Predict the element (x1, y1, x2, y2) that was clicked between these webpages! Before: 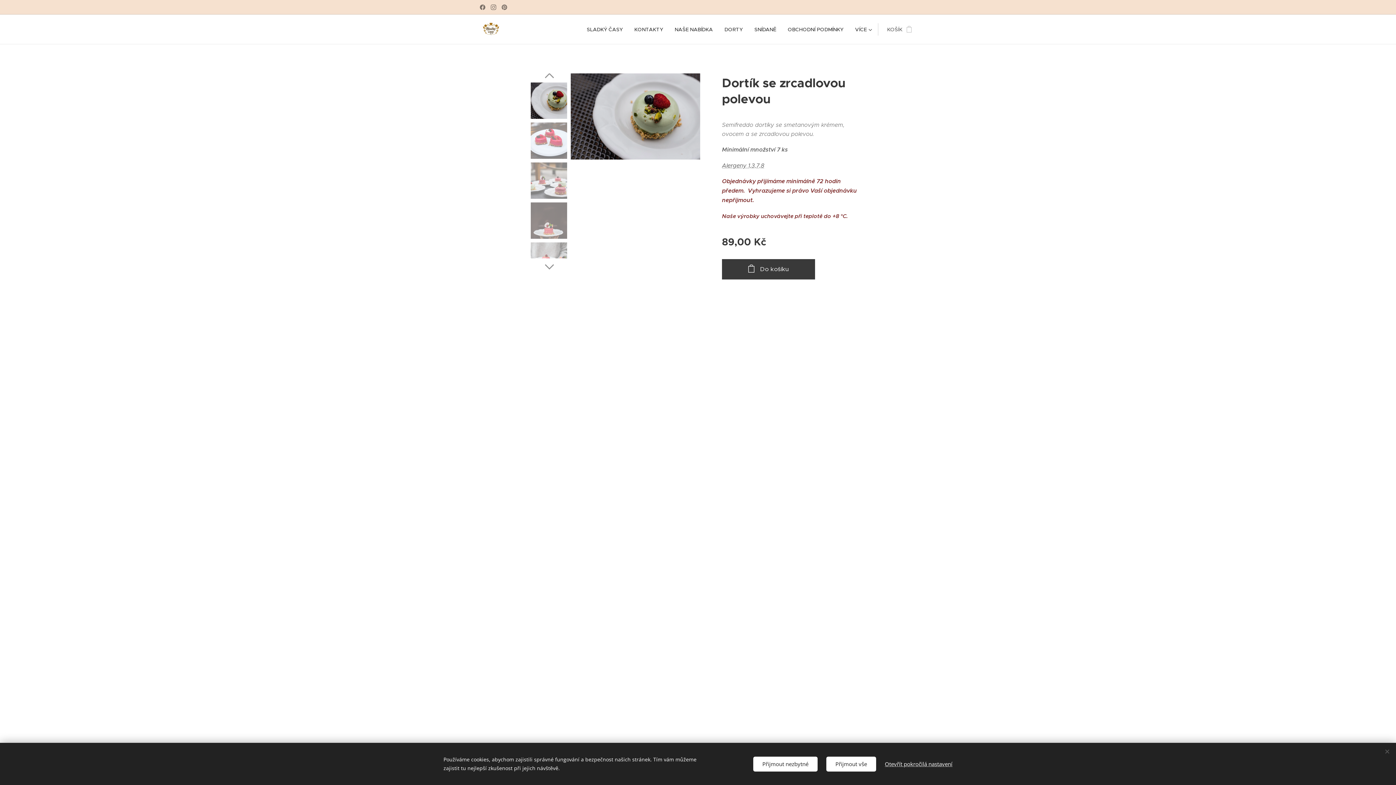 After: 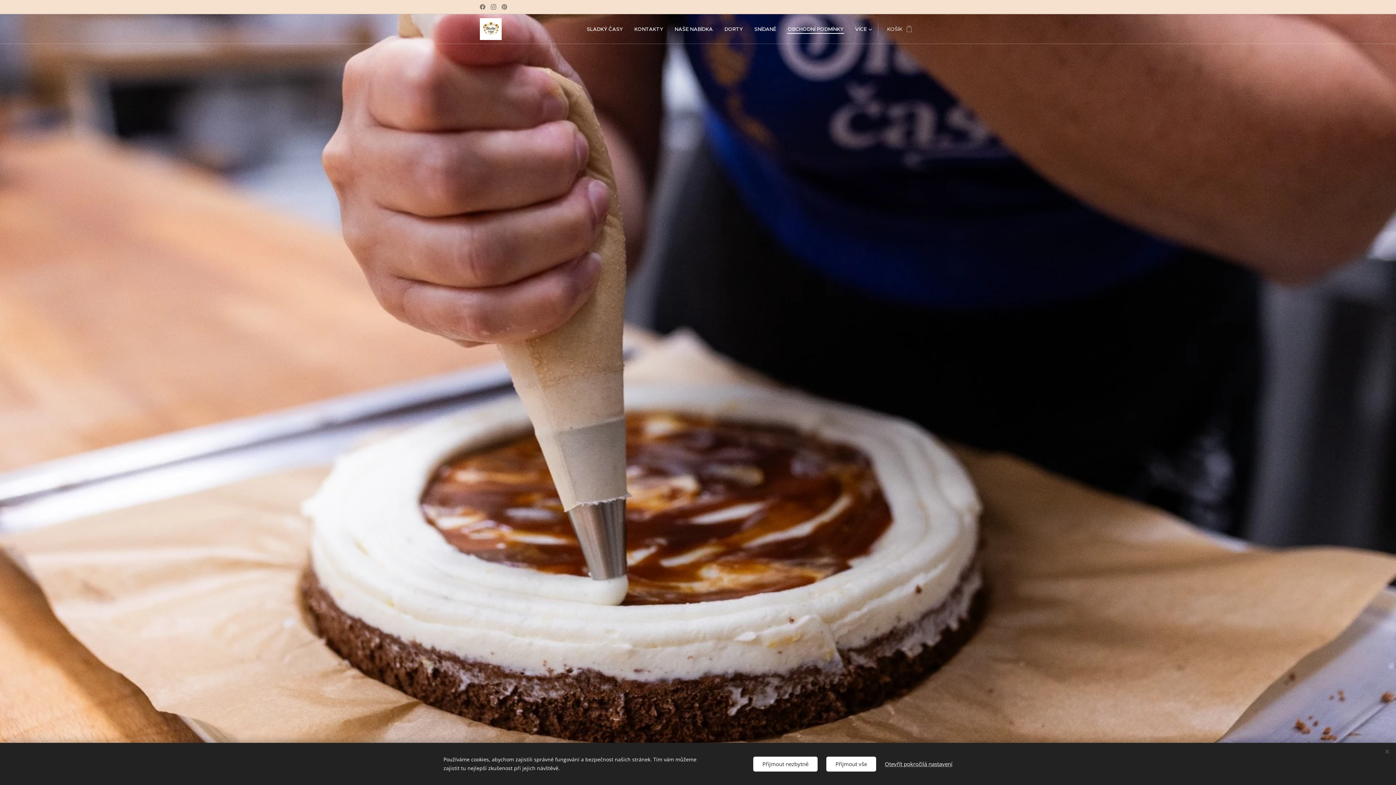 Action: label: OBCHODNÍ PODMÍNKY bbox: (782, 20, 849, 38)